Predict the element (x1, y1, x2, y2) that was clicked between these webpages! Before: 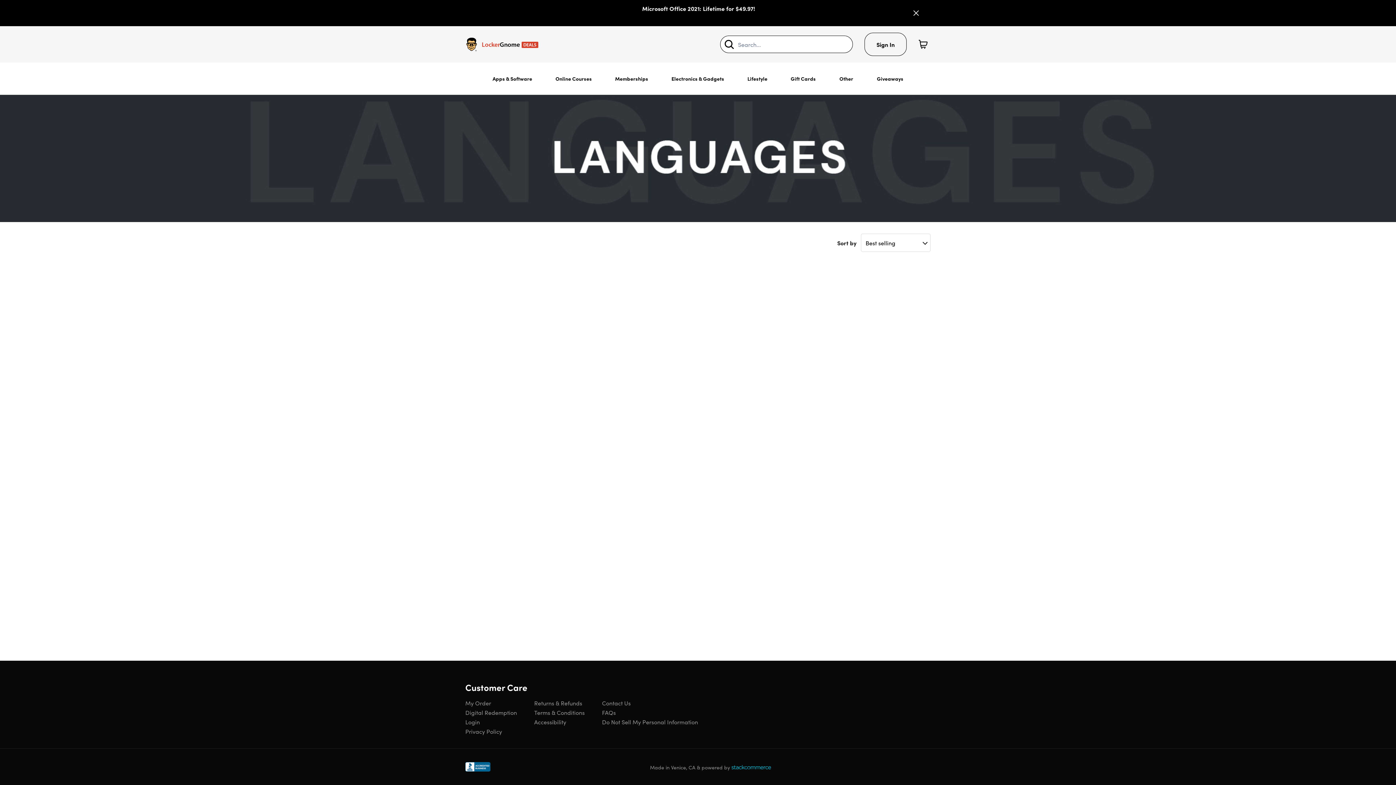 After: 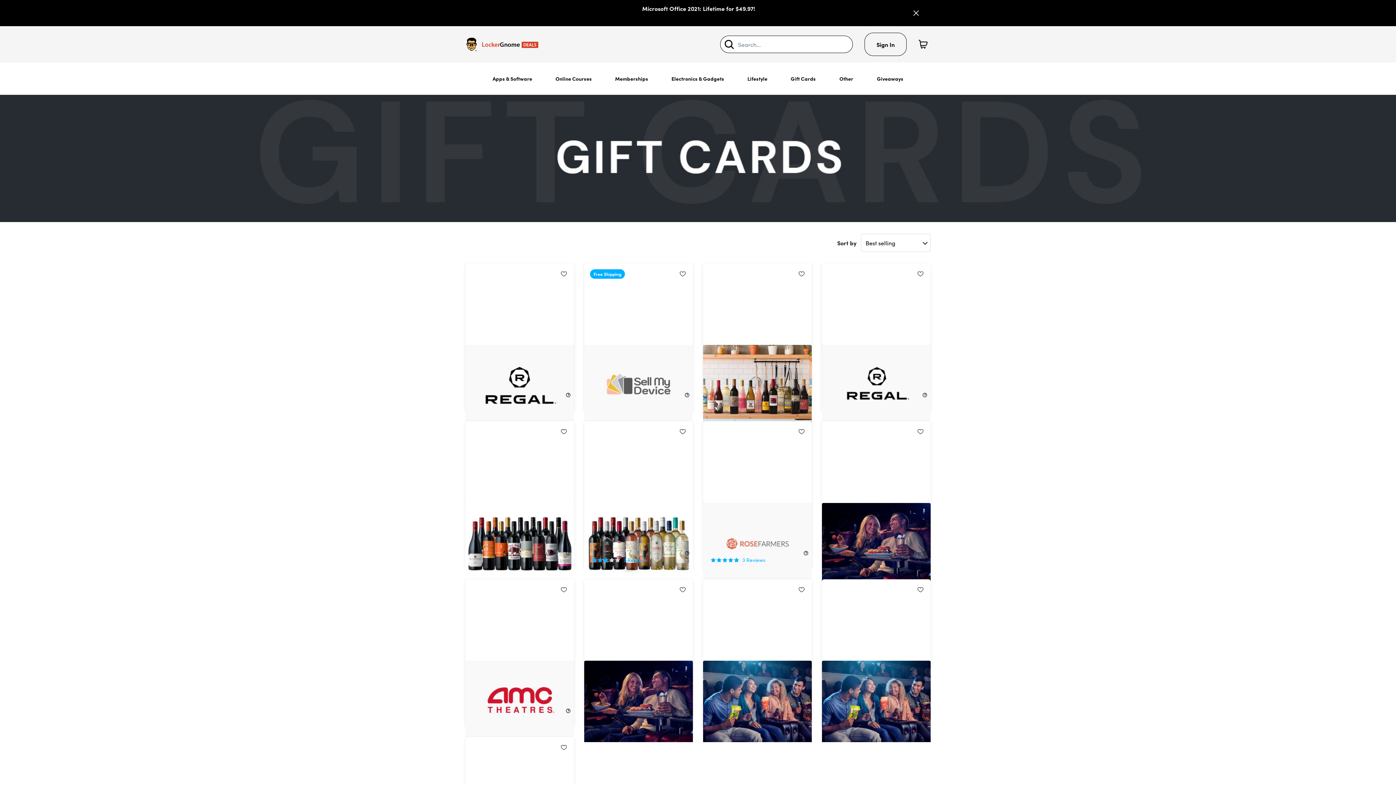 Action: bbox: (785, 62, 821, 94) label: Gift Cards